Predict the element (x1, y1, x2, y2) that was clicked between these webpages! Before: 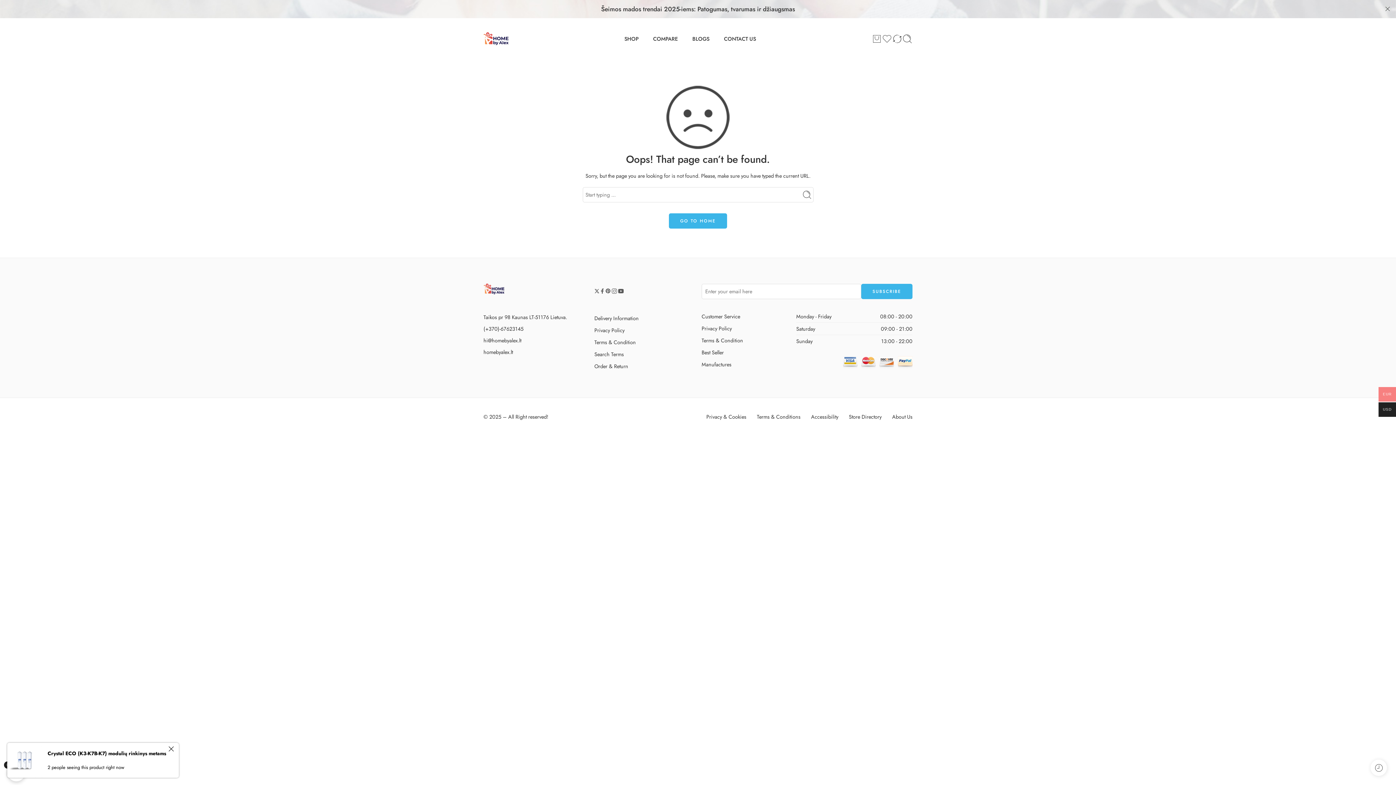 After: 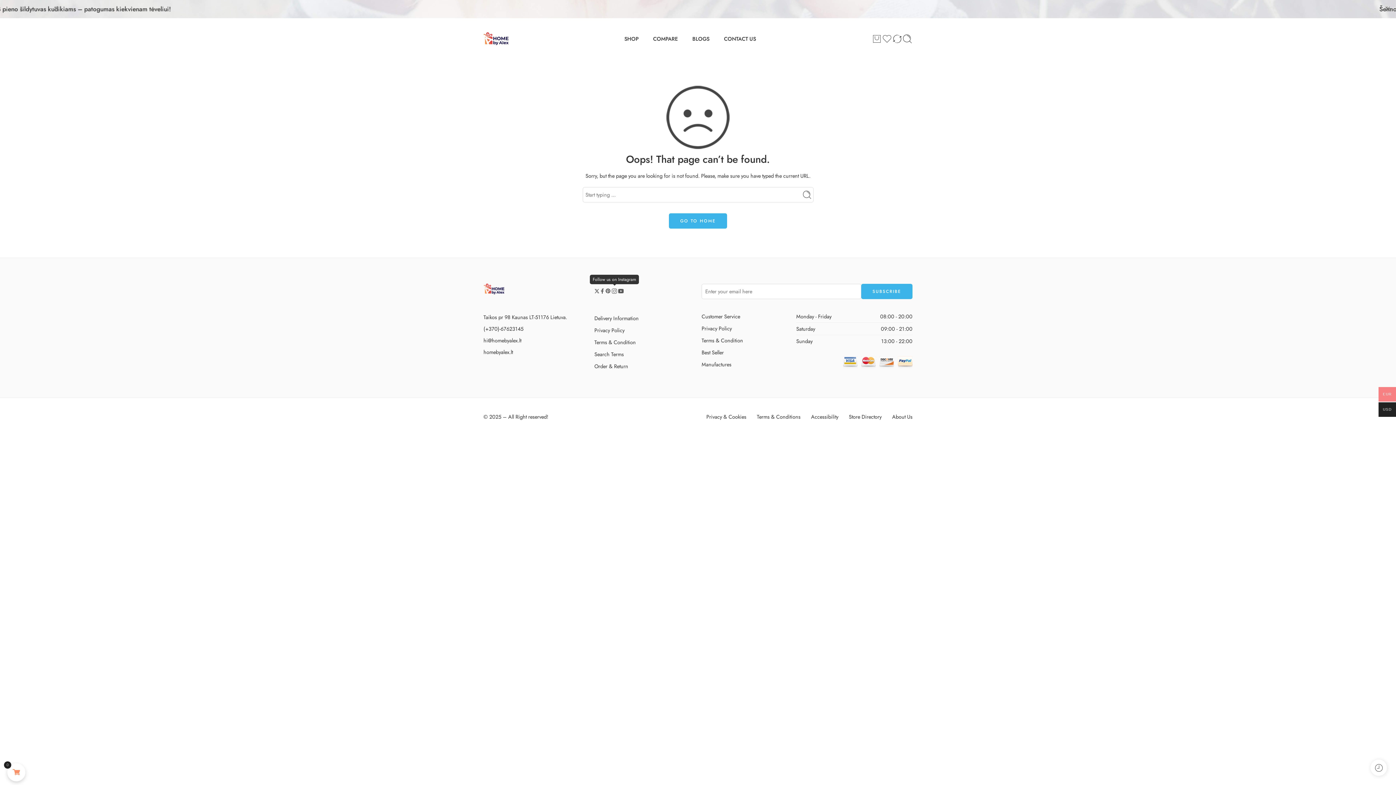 Action: bbox: (611, 287, 617, 294)